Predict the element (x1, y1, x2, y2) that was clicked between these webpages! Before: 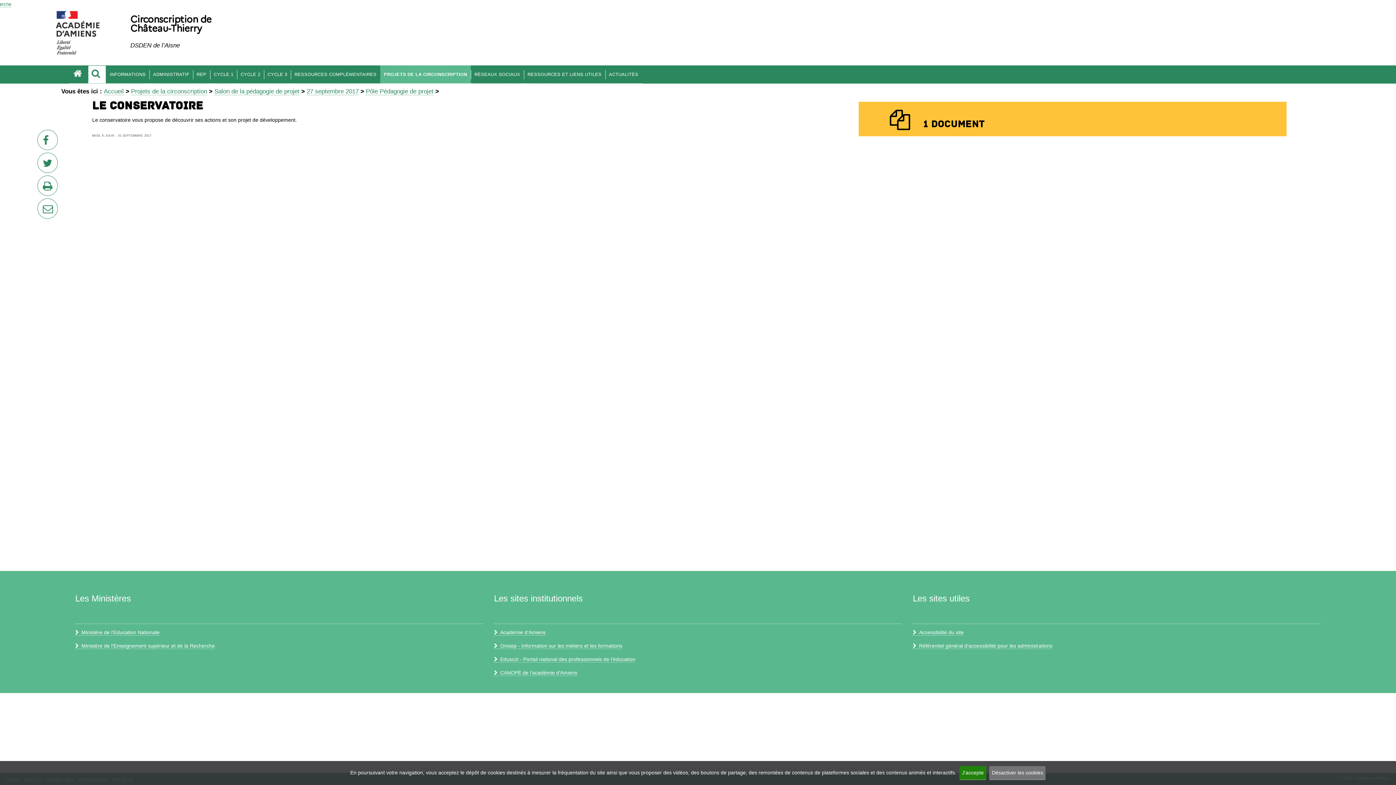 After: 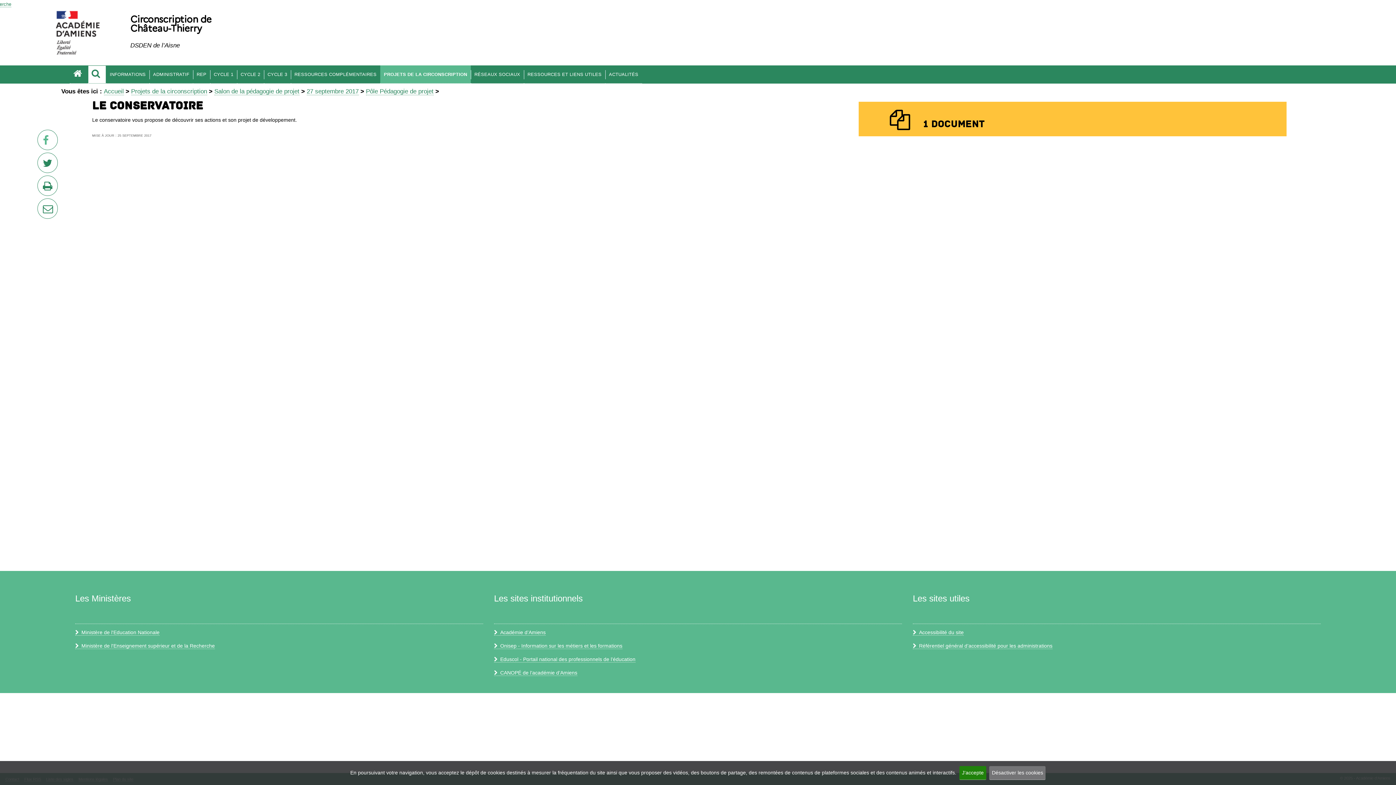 Action: label: sur Facebook bbox: (37, 139, 56, 145)